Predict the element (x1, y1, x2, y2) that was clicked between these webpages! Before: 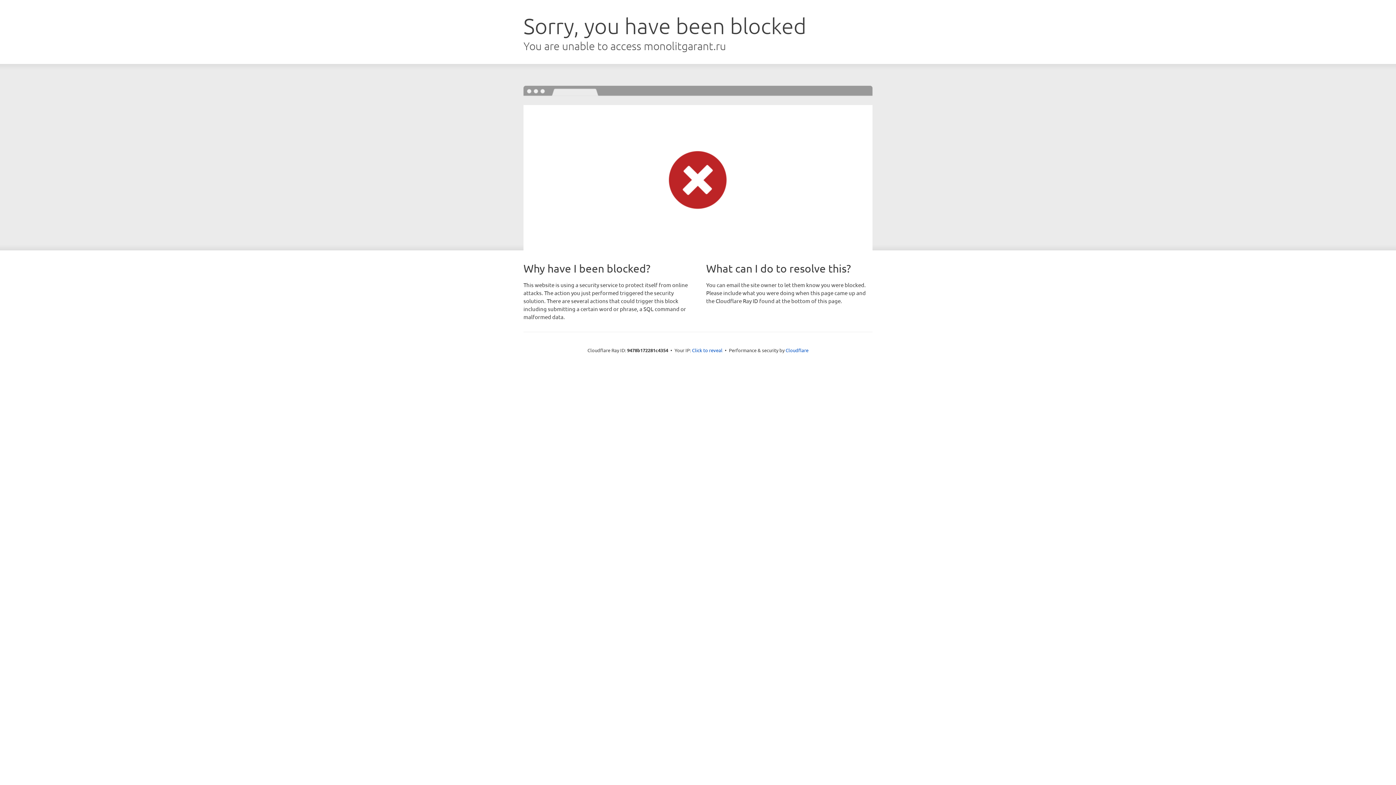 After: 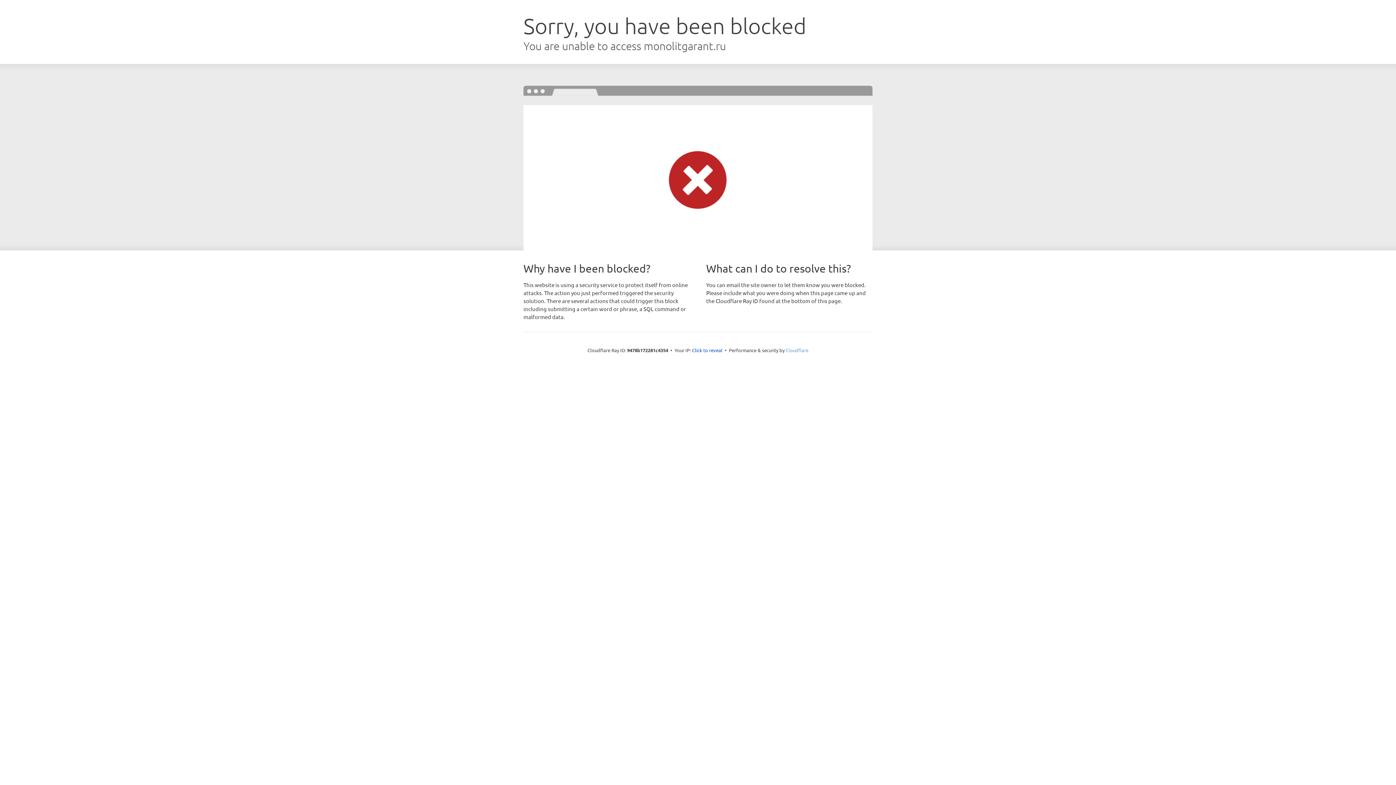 Action: label: Cloudflare bbox: (785, 347, 808, 353)